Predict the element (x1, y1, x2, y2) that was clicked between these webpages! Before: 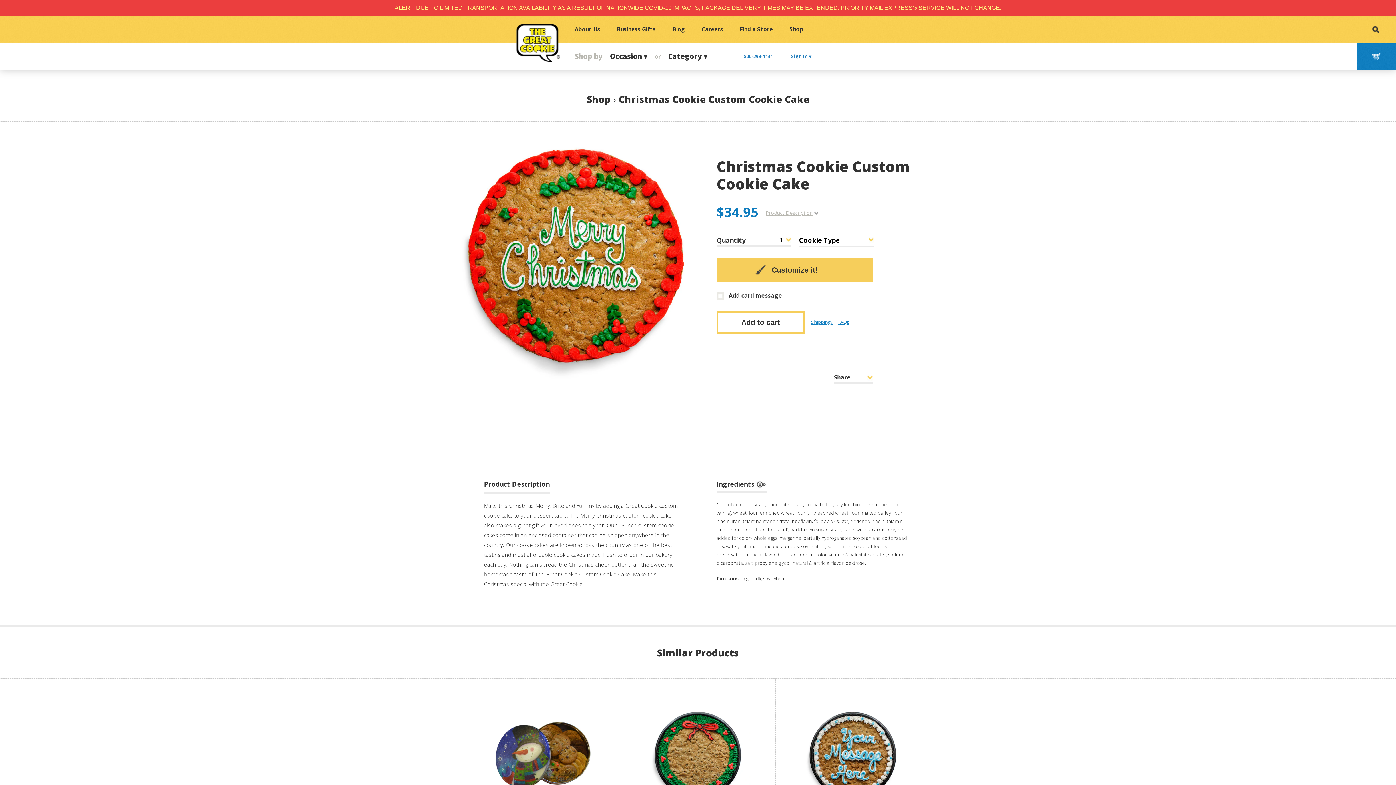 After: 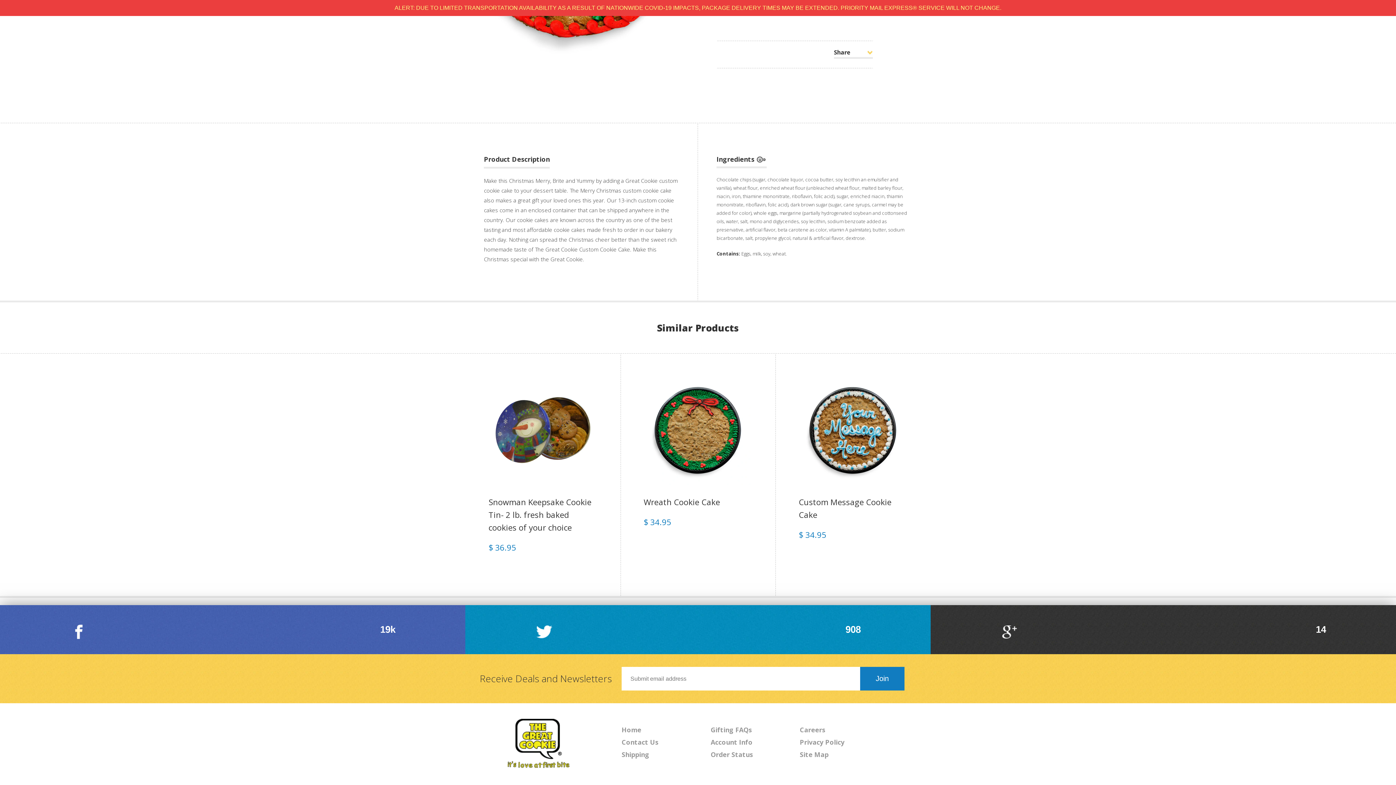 Action: label: Product Description bbox: (765, 209, 818, 216)